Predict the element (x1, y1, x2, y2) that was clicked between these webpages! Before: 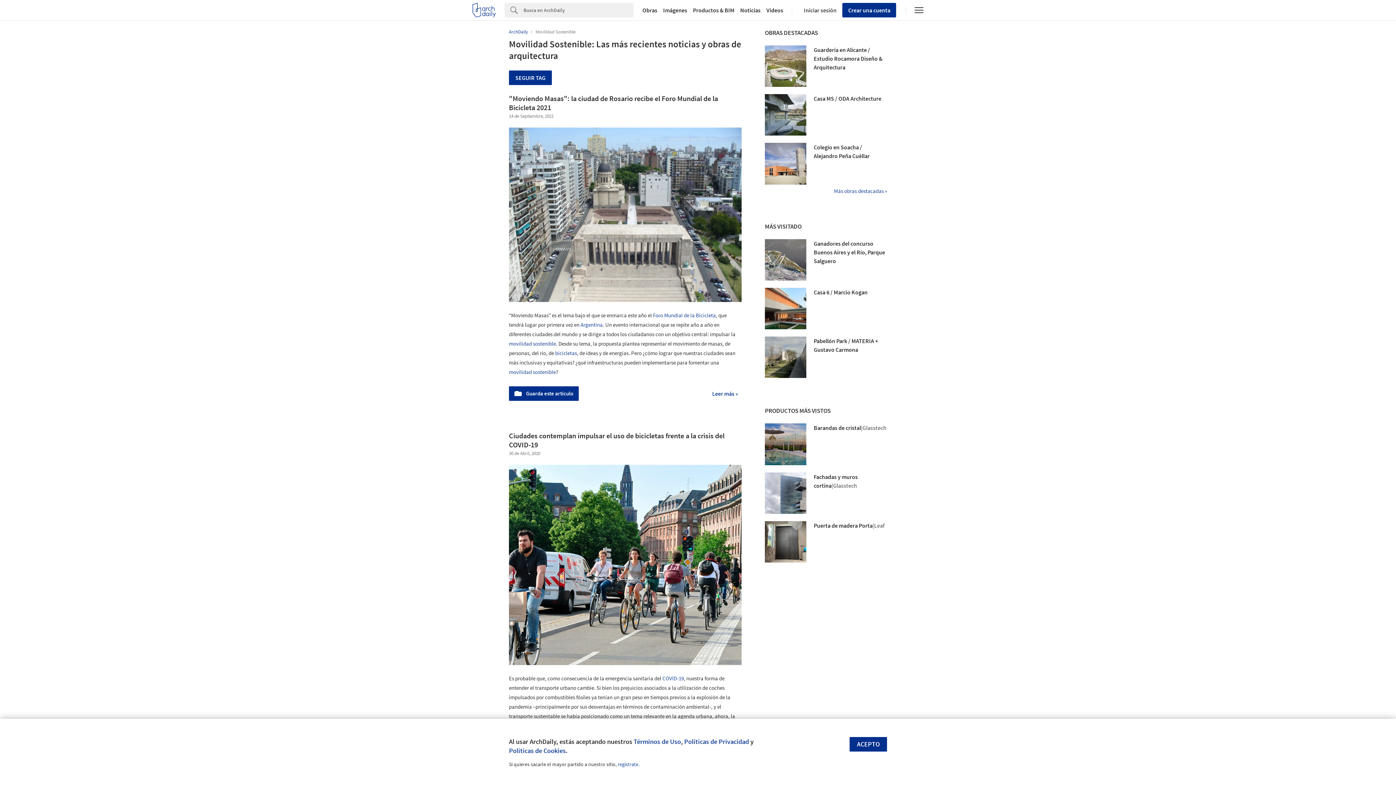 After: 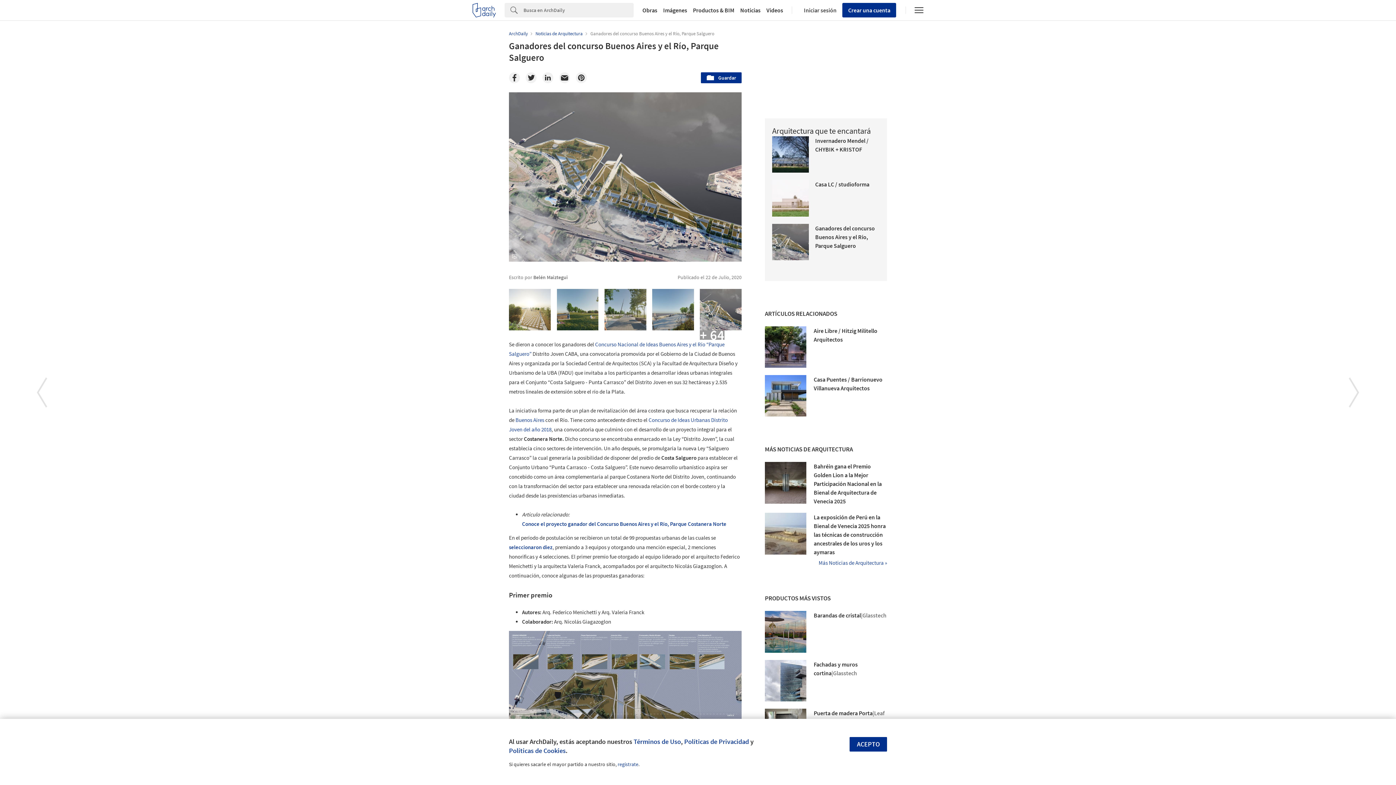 Action: bbox: (813, 239, 885, 264) label: Ganadores del concurso Buenos Aires y el Río, Parque Salguero